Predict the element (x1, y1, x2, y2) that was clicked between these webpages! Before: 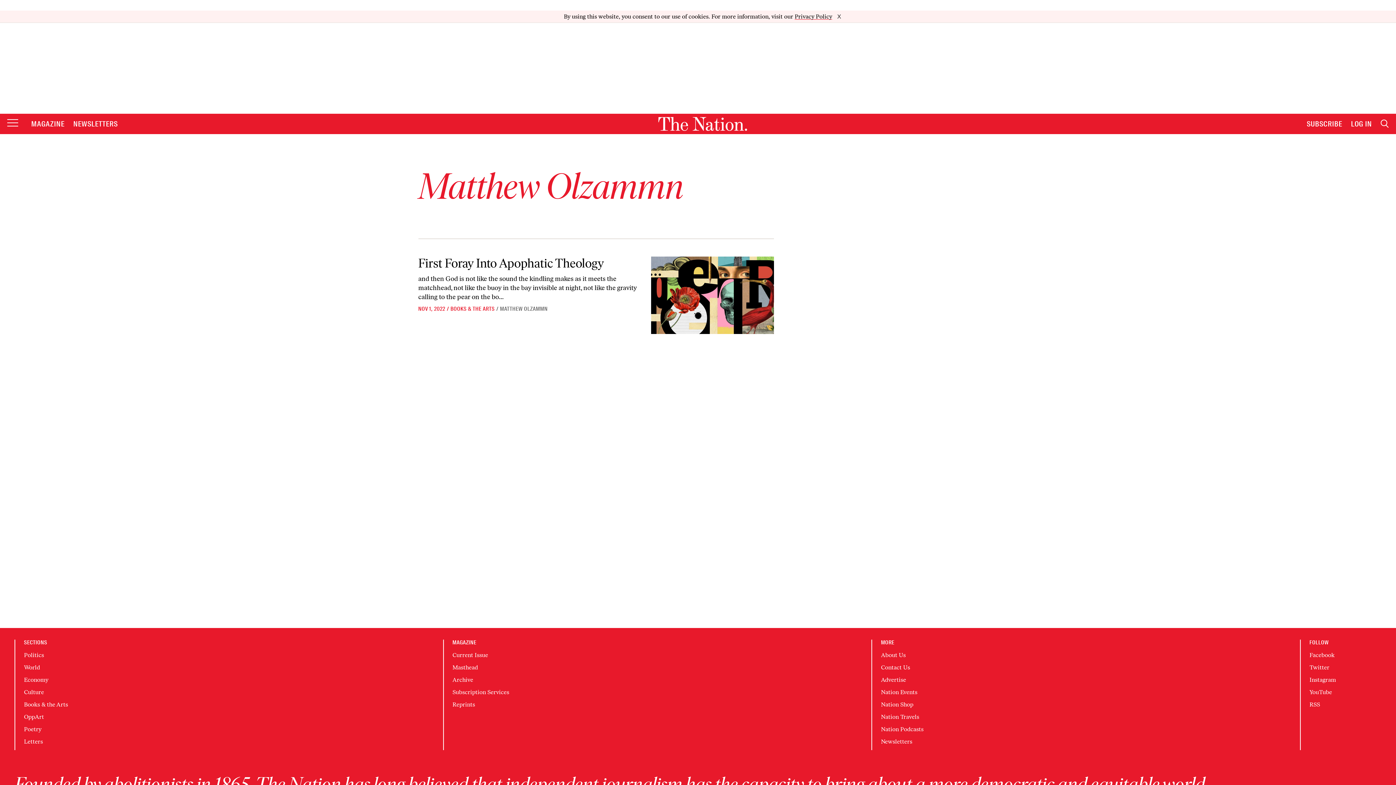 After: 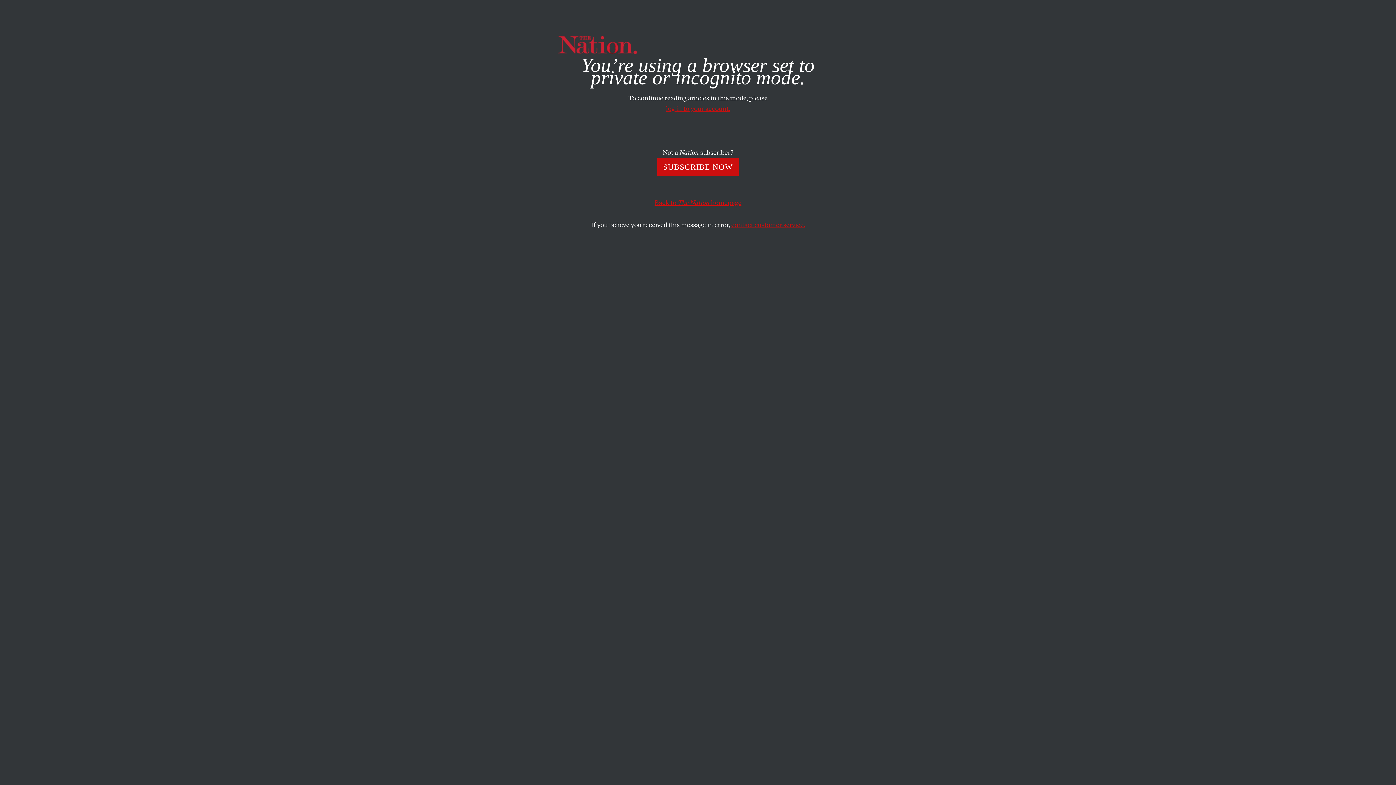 Action: label: First Foray Into Apophatic Theology bbox: (418, 243, 604, 258)